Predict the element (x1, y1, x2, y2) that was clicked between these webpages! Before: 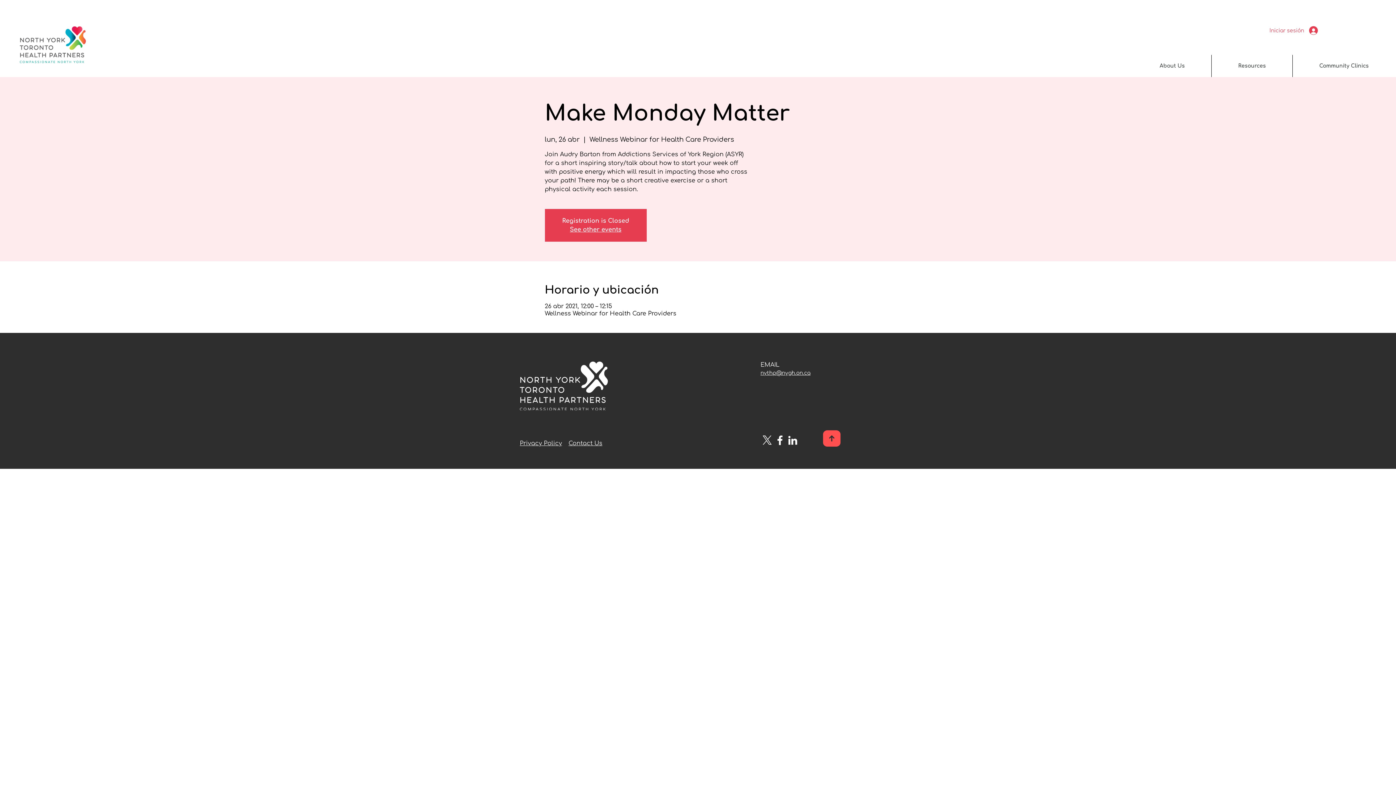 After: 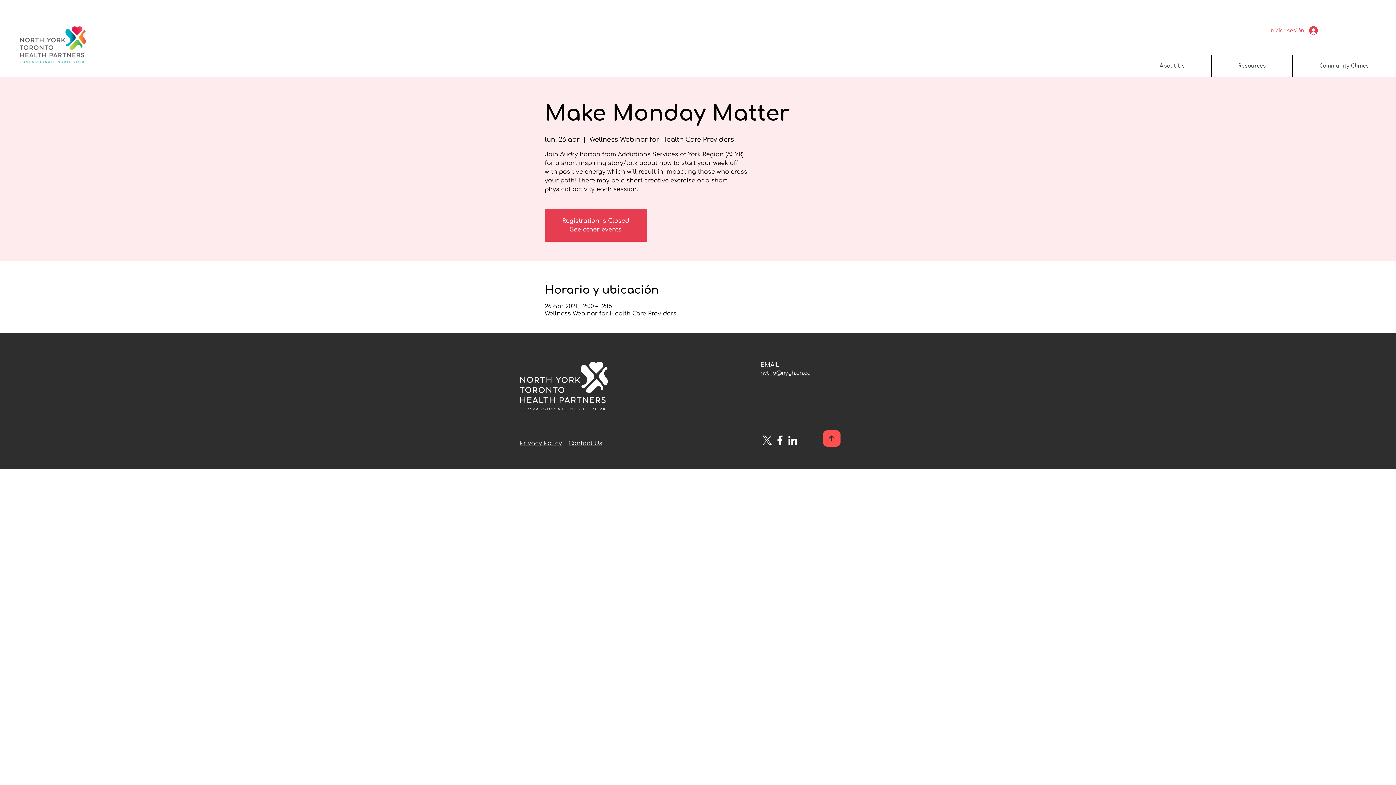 Action: bbox: (786, 434, 799, 446) label: LinkedIn